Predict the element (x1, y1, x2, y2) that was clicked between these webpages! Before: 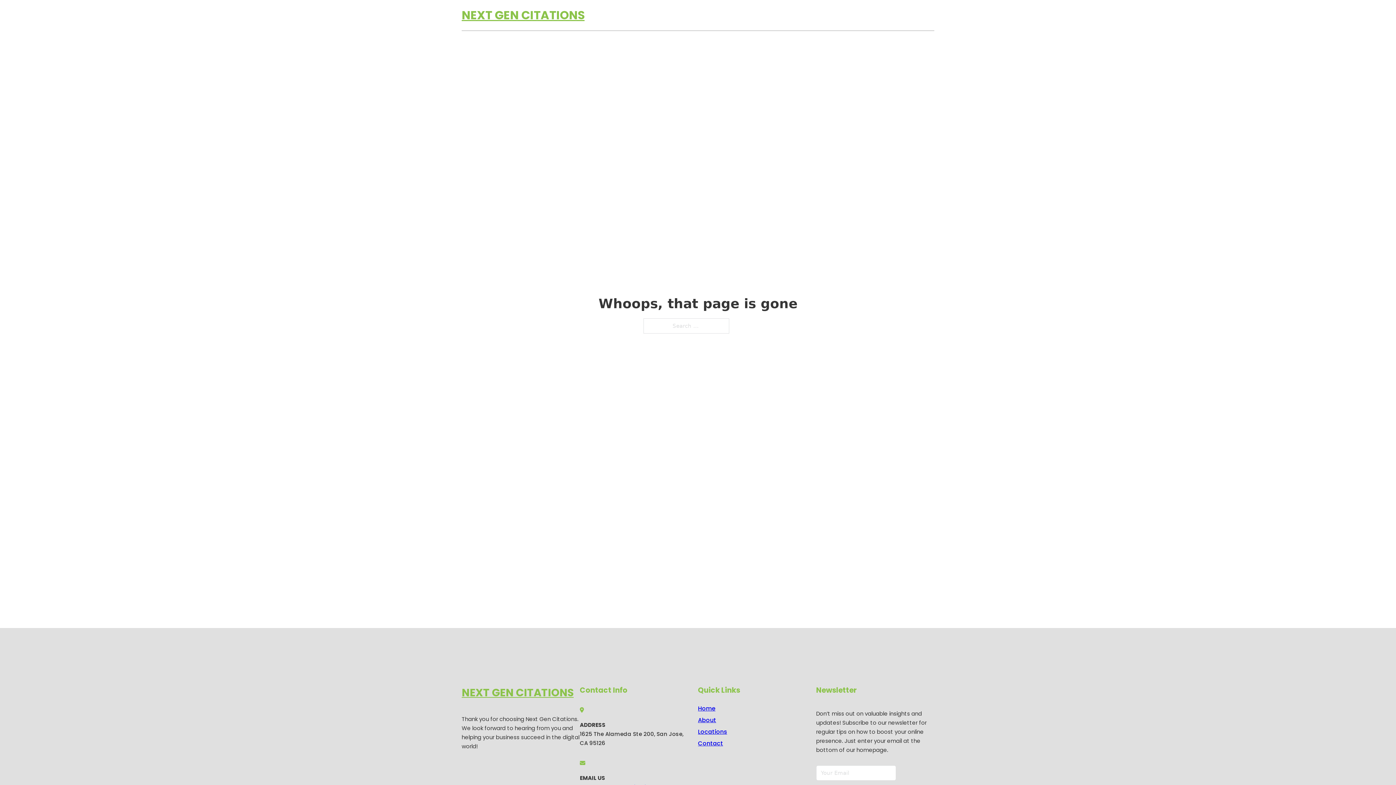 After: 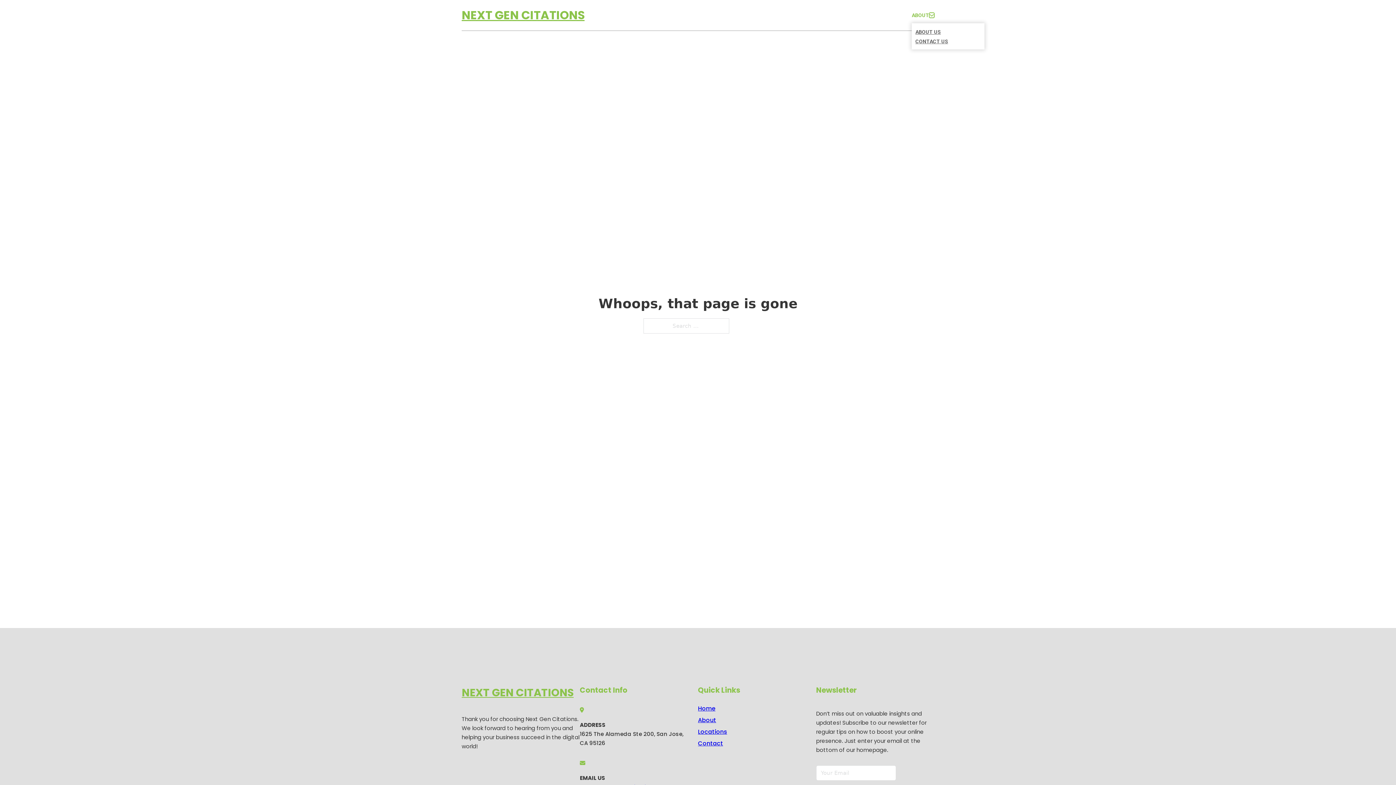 Action: label: Toggle dropdown bbox: (929, 12, 934, 17)